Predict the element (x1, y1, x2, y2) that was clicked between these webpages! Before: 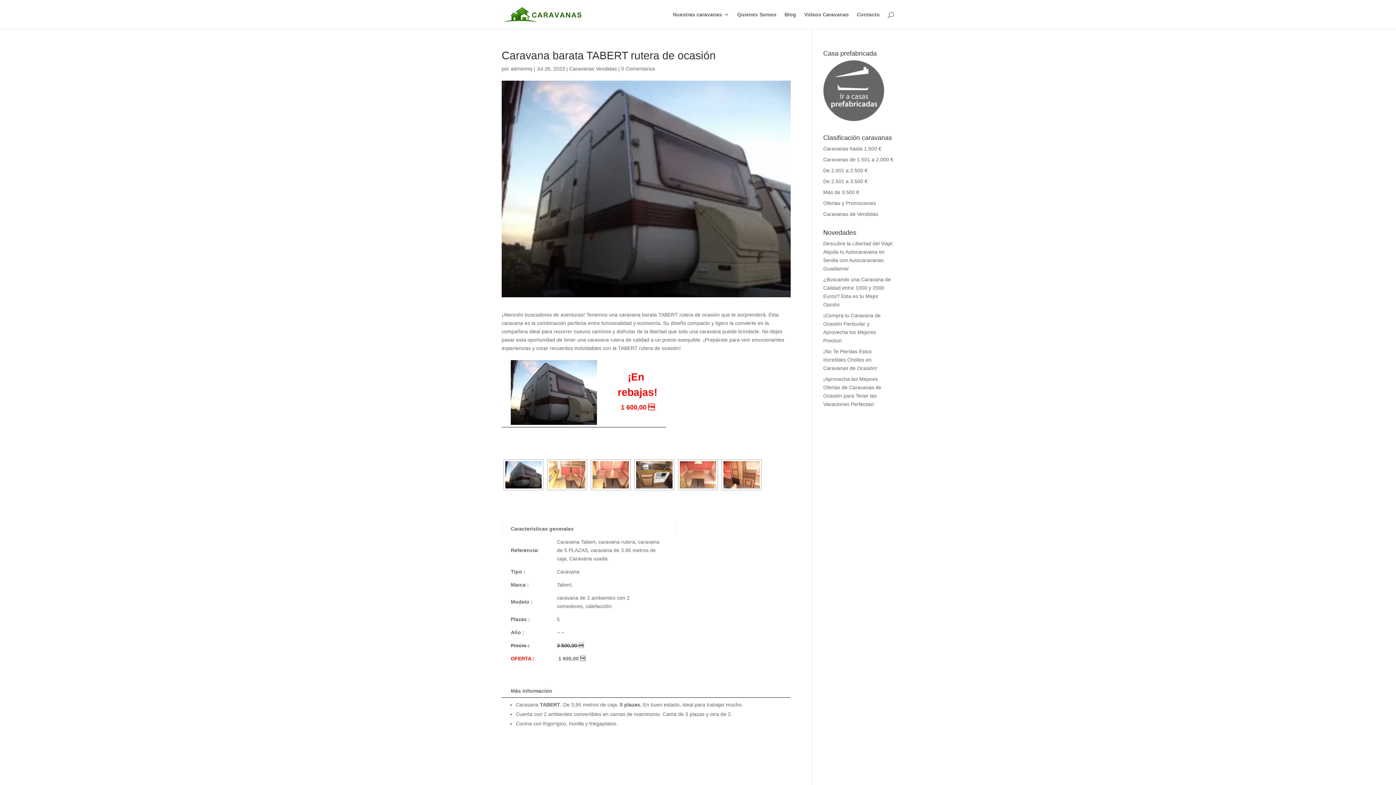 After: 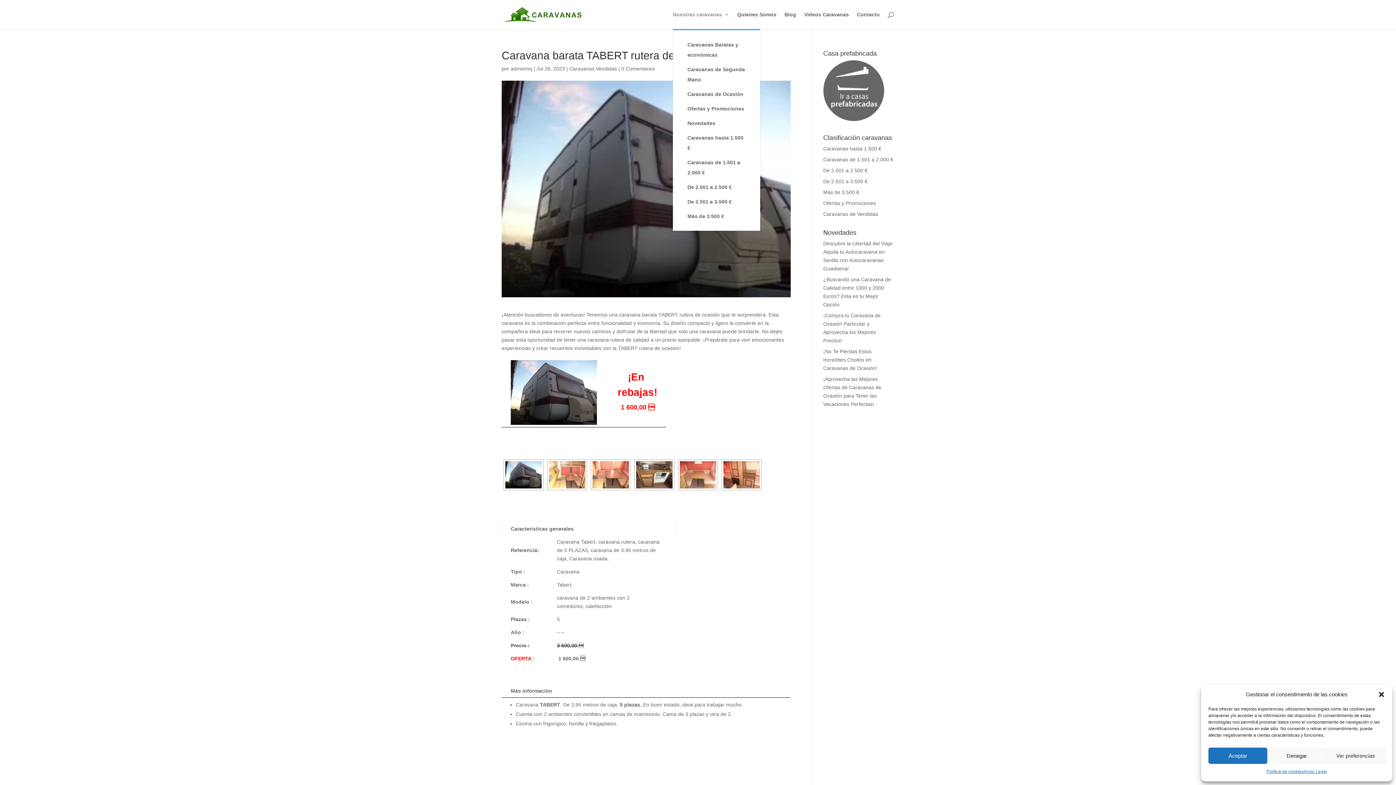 Action: label: Nuestras caravanas bbox: (673, 12, 729, 29)